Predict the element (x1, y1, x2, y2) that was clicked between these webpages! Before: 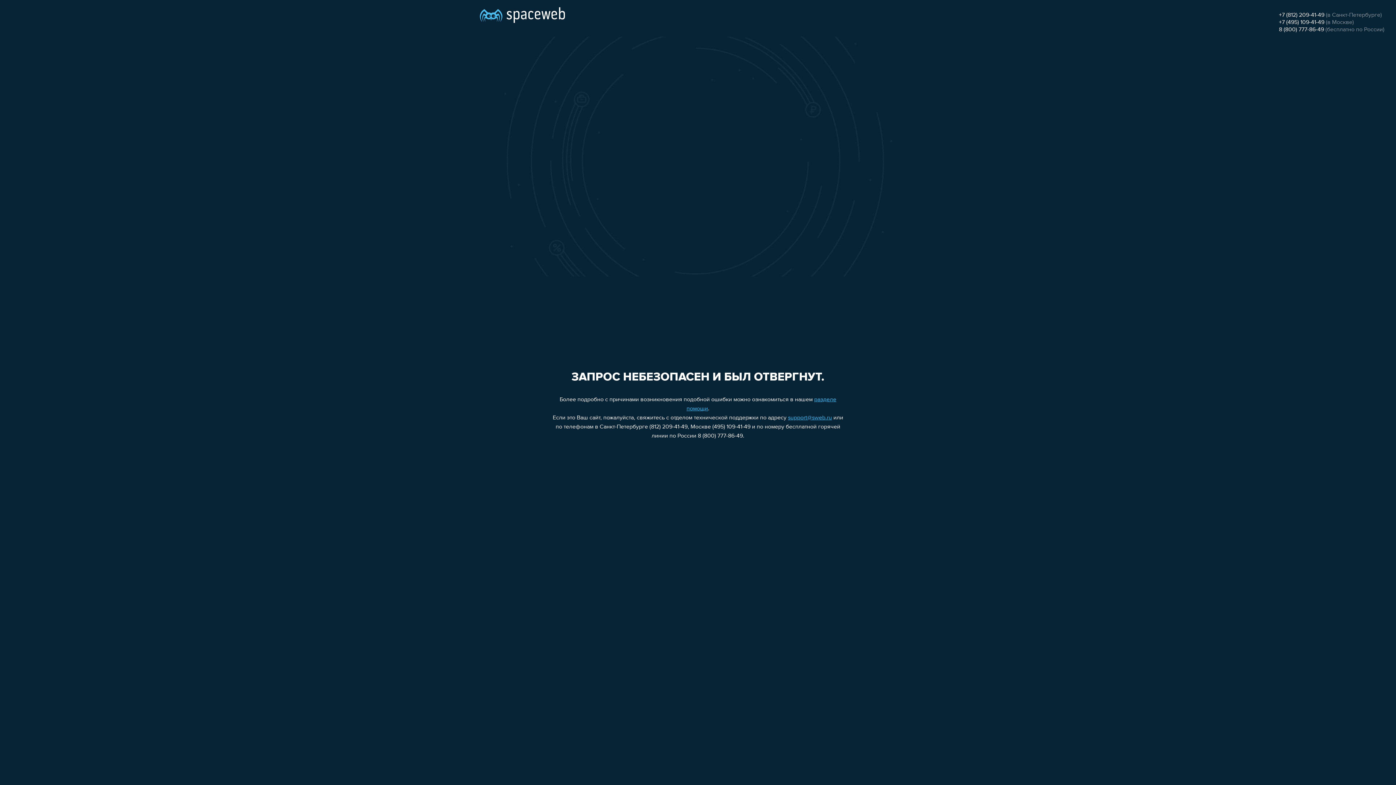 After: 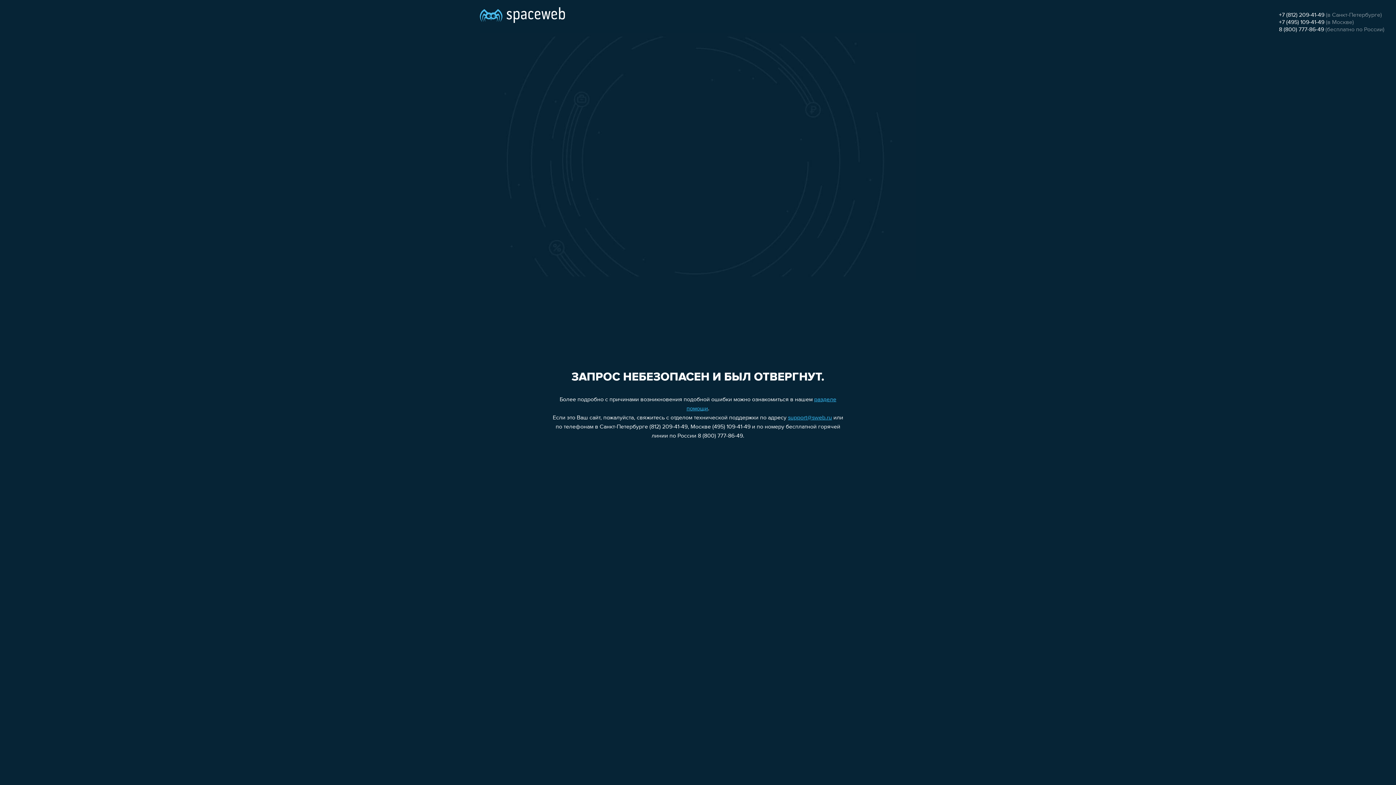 Action: label: support@sweb.ru bbox: (788, 415, 832, 421)